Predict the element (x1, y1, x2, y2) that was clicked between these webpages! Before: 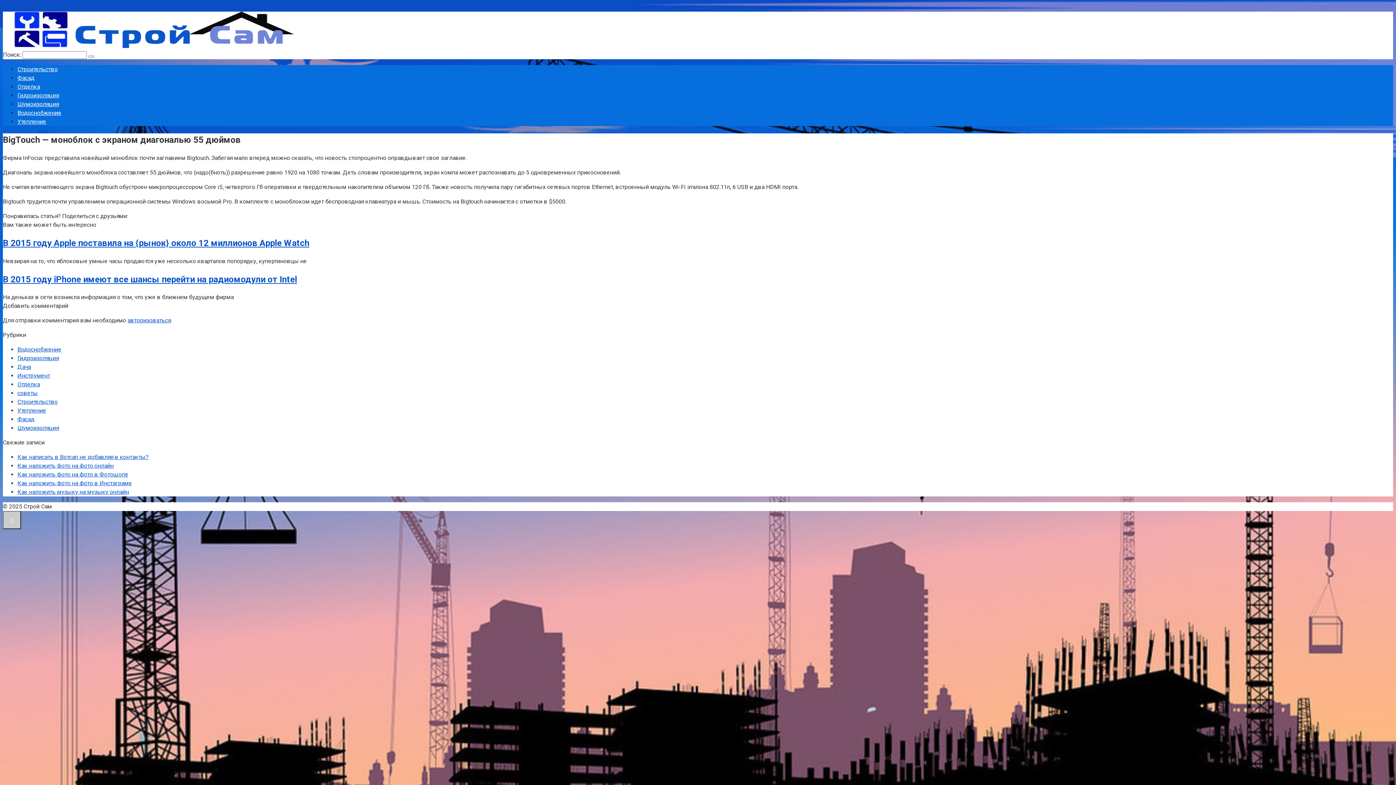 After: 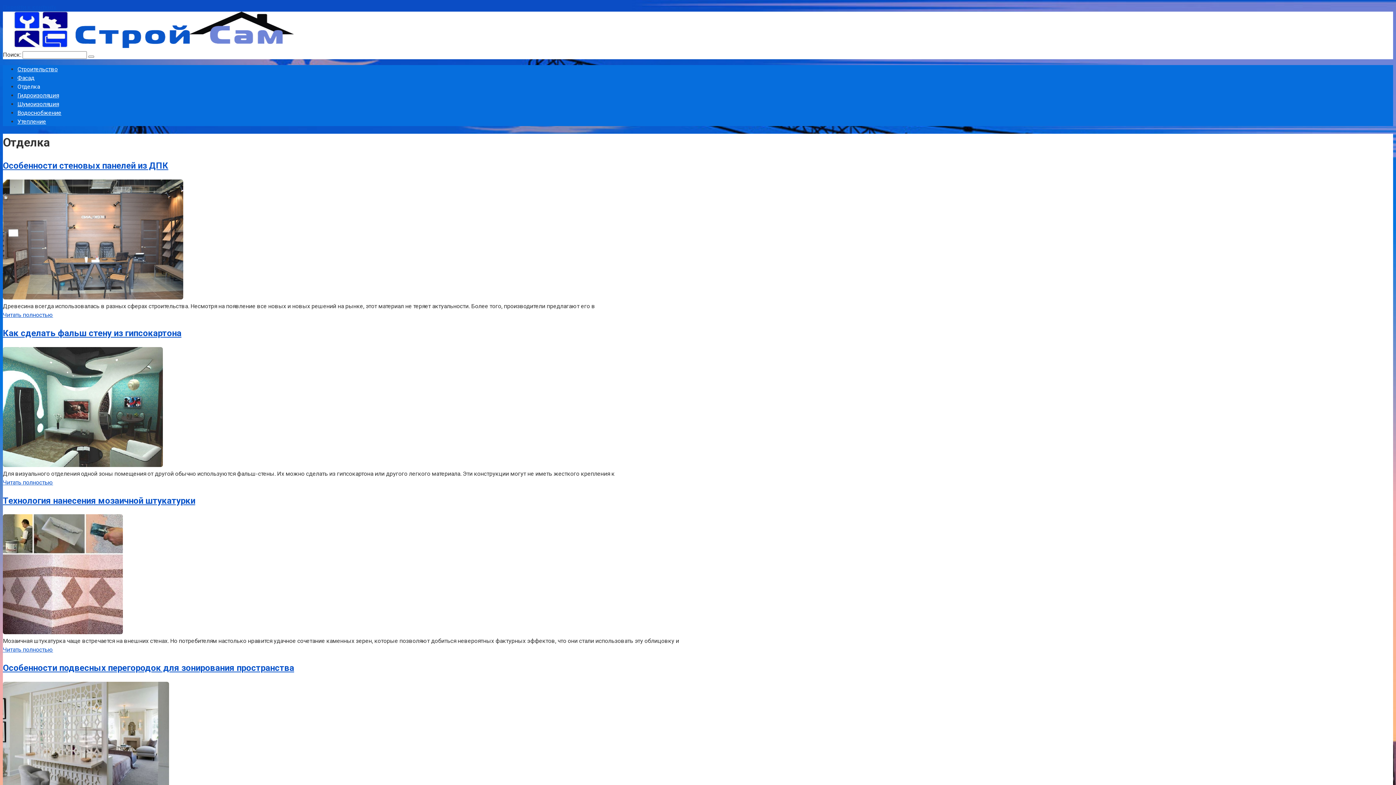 Action: label: Отделка bbox: (17, 83, 40, 90)